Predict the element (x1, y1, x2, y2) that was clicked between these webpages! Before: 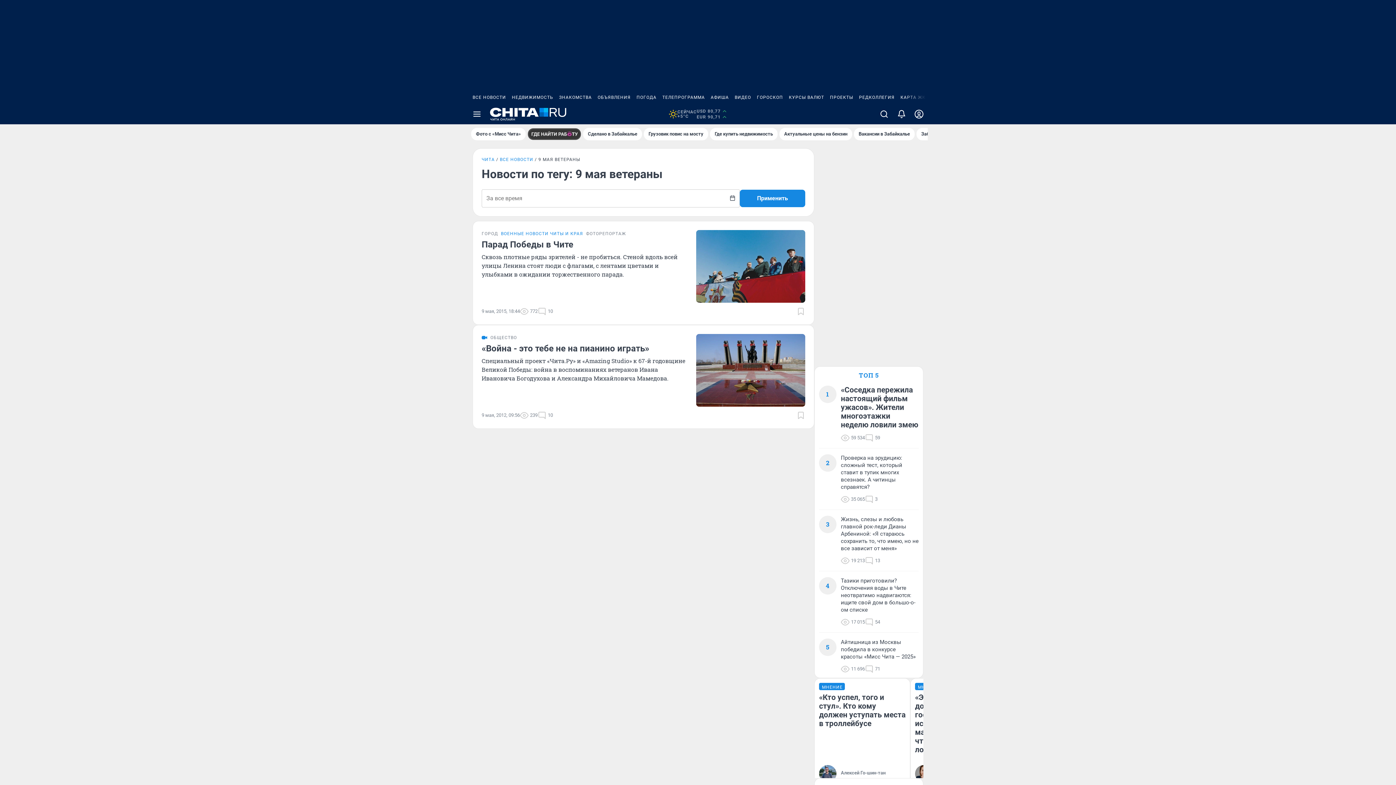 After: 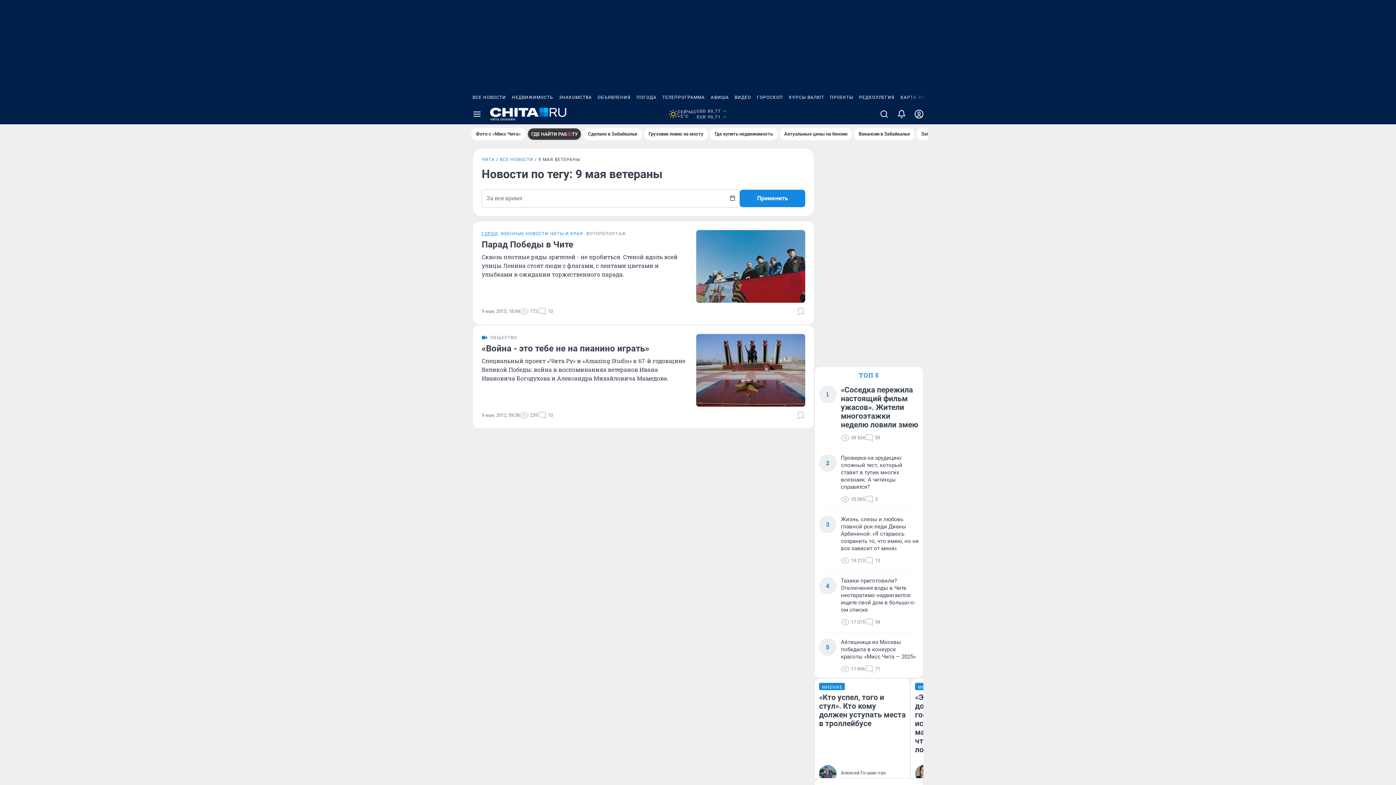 Action: bbox: (481, 230, 498, 236) label: ГОРОД